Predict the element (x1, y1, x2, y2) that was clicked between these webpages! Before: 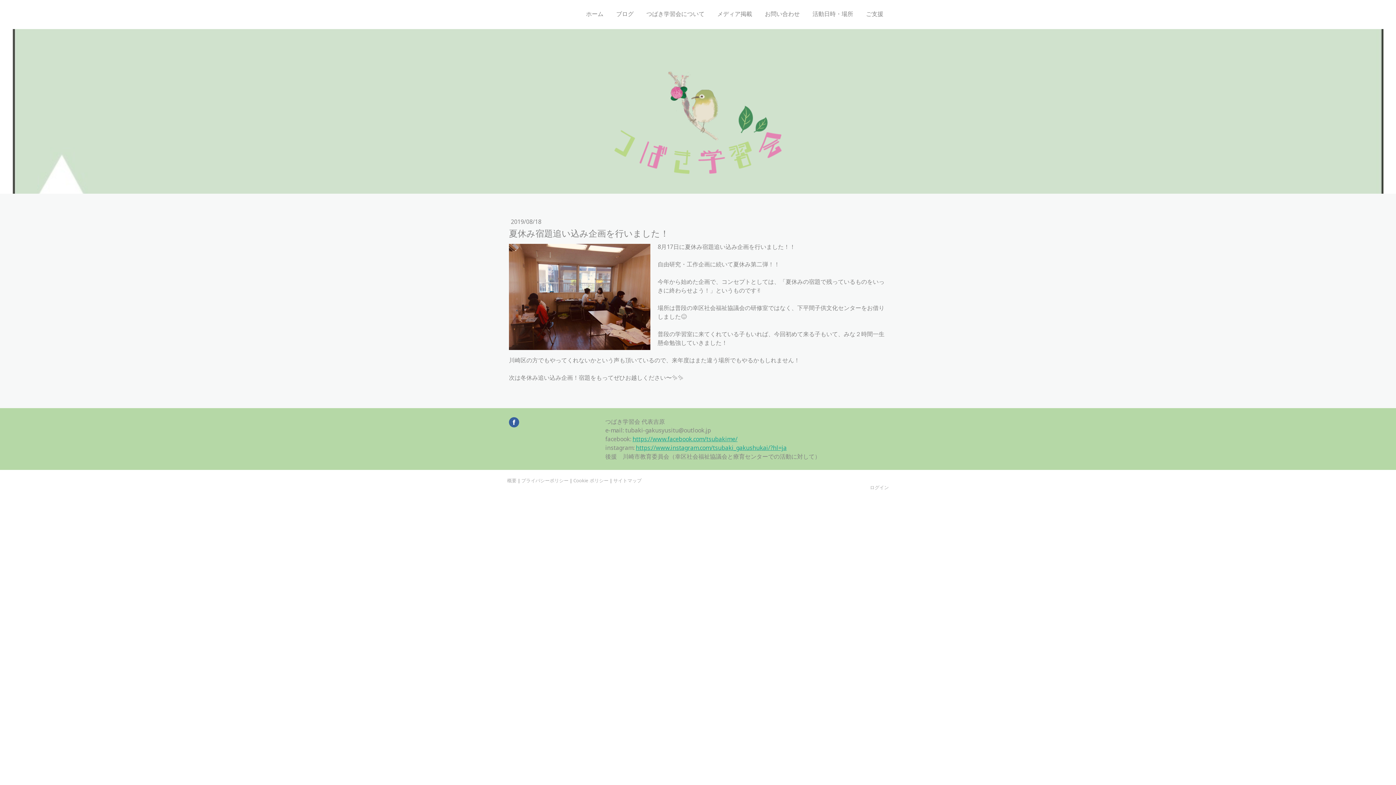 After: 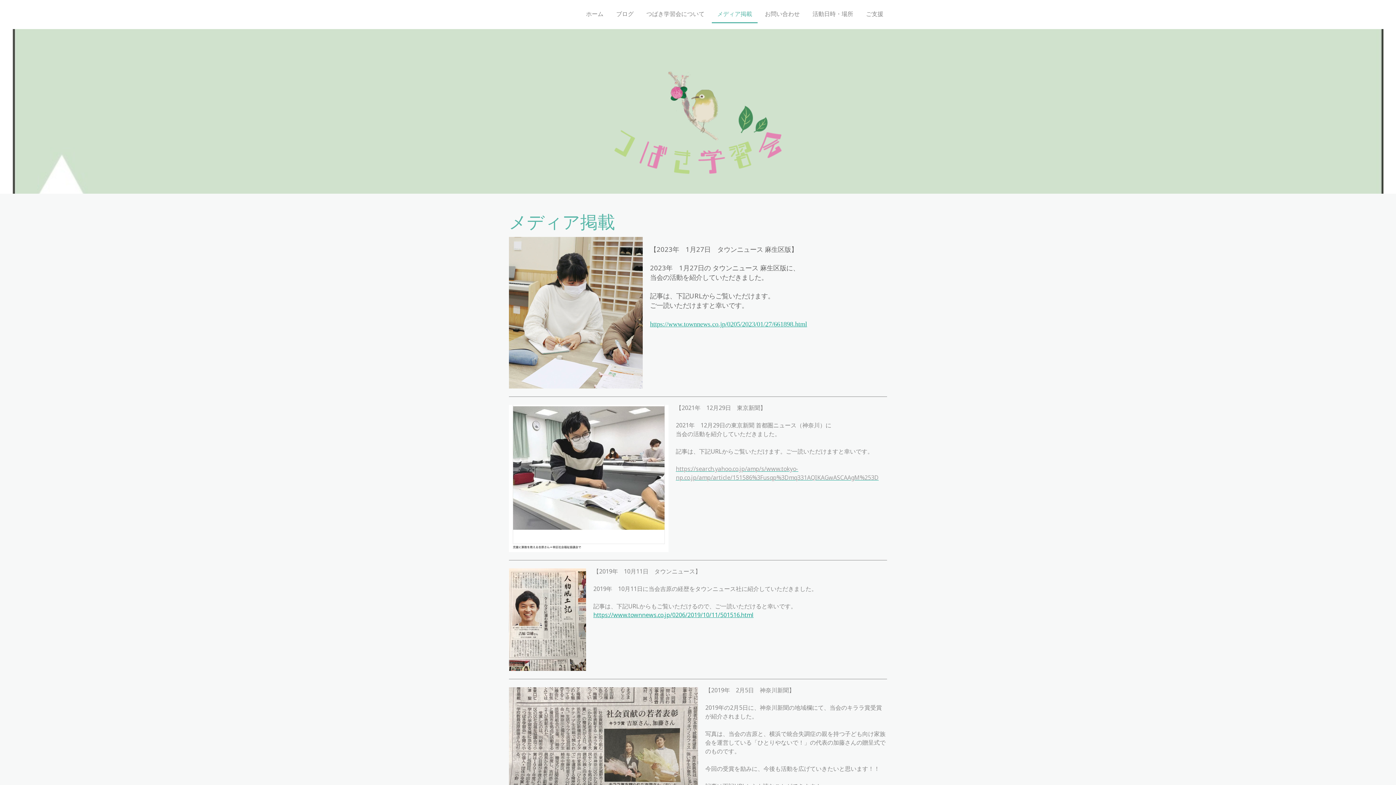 Action: label: メディア掲載 bbox: (712, 6, 757, 23)